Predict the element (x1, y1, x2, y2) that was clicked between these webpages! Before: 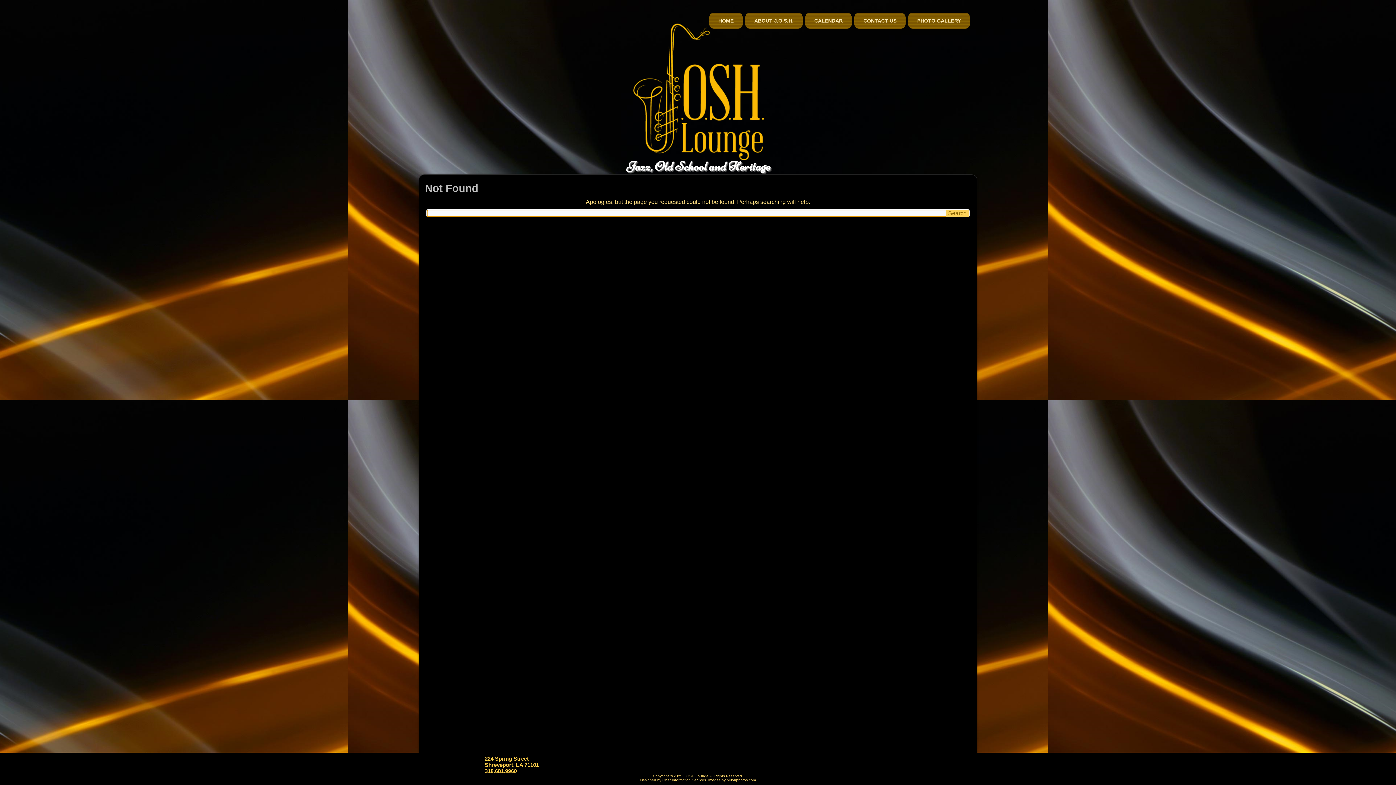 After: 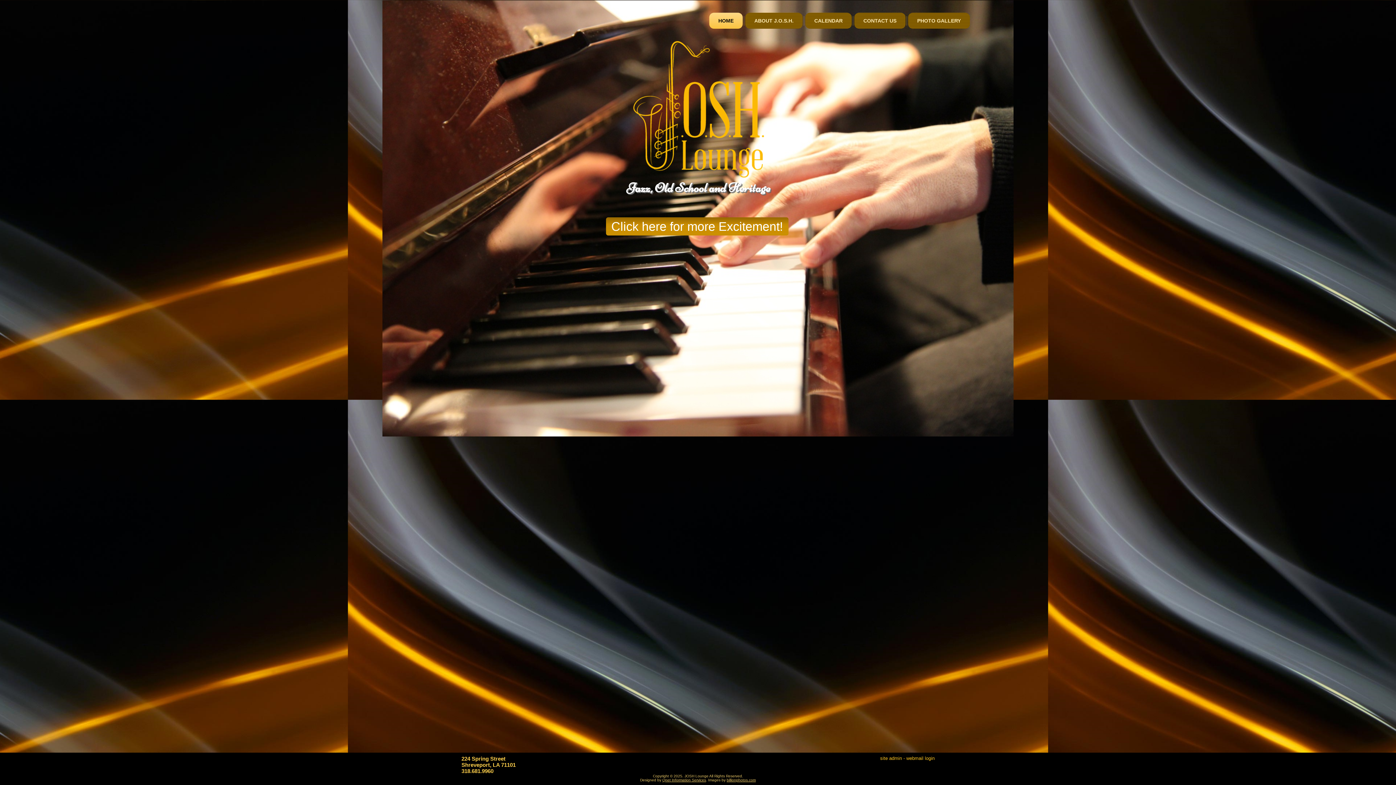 Action: bbox: (709, 12, 742, 28) label: HOME